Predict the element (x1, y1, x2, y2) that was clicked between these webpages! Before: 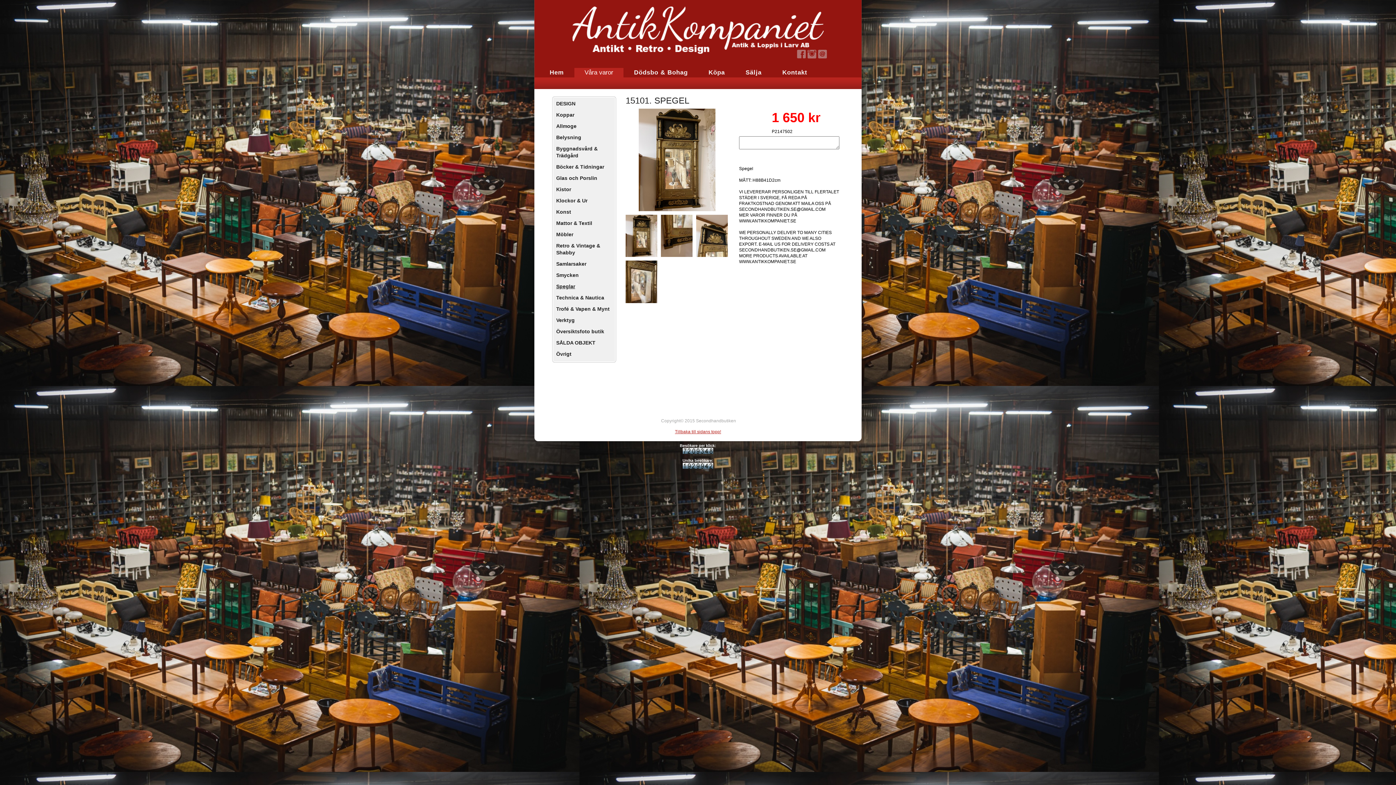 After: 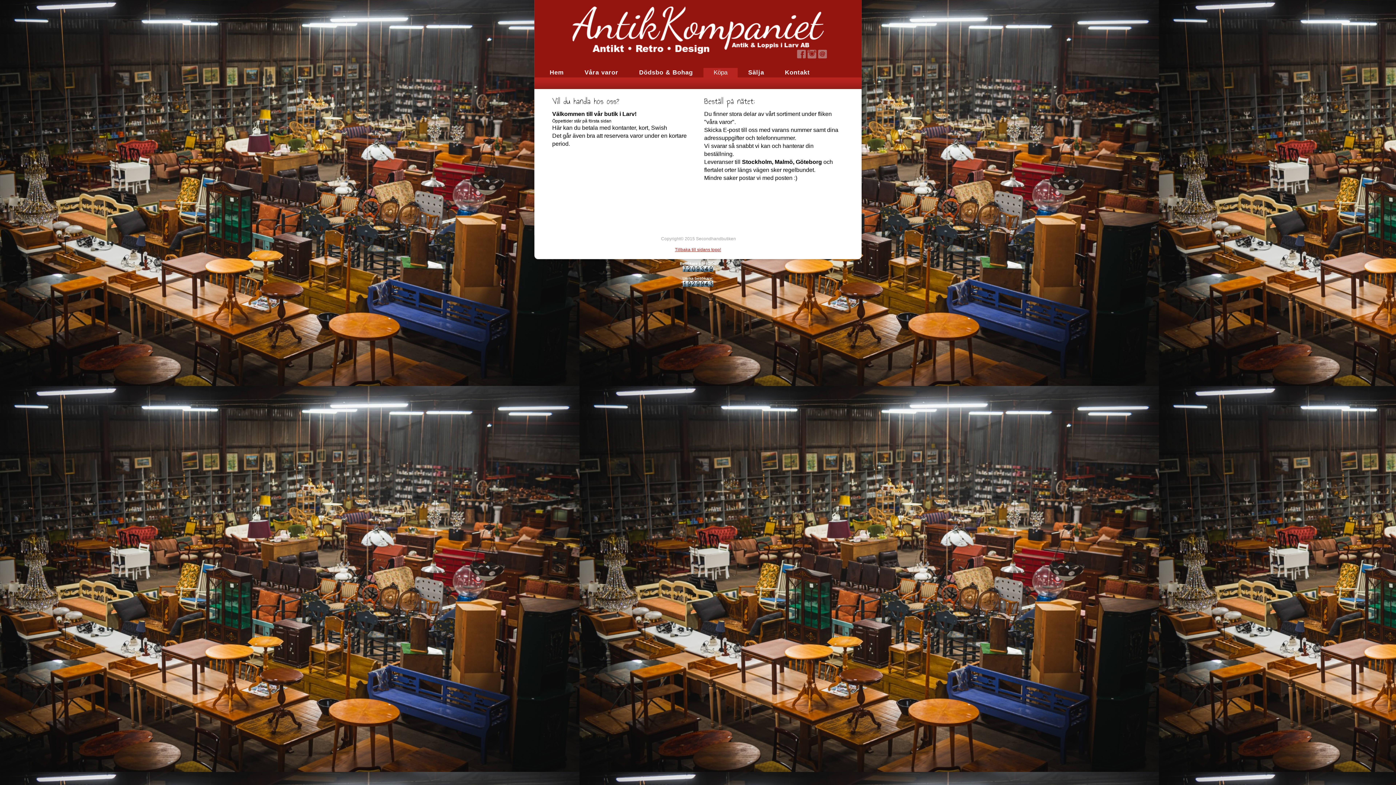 Action: bbox: (698, 68, 735, 77) label: Köpa